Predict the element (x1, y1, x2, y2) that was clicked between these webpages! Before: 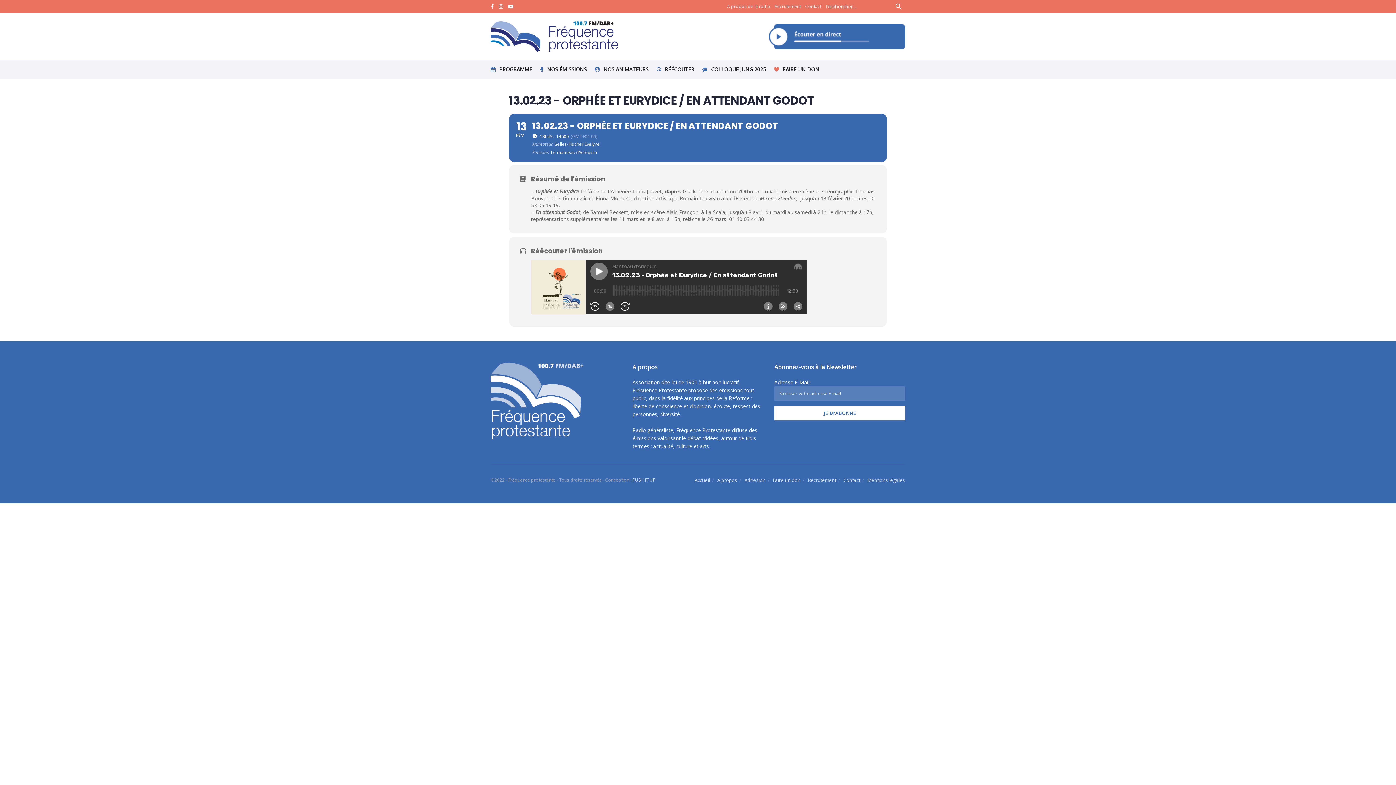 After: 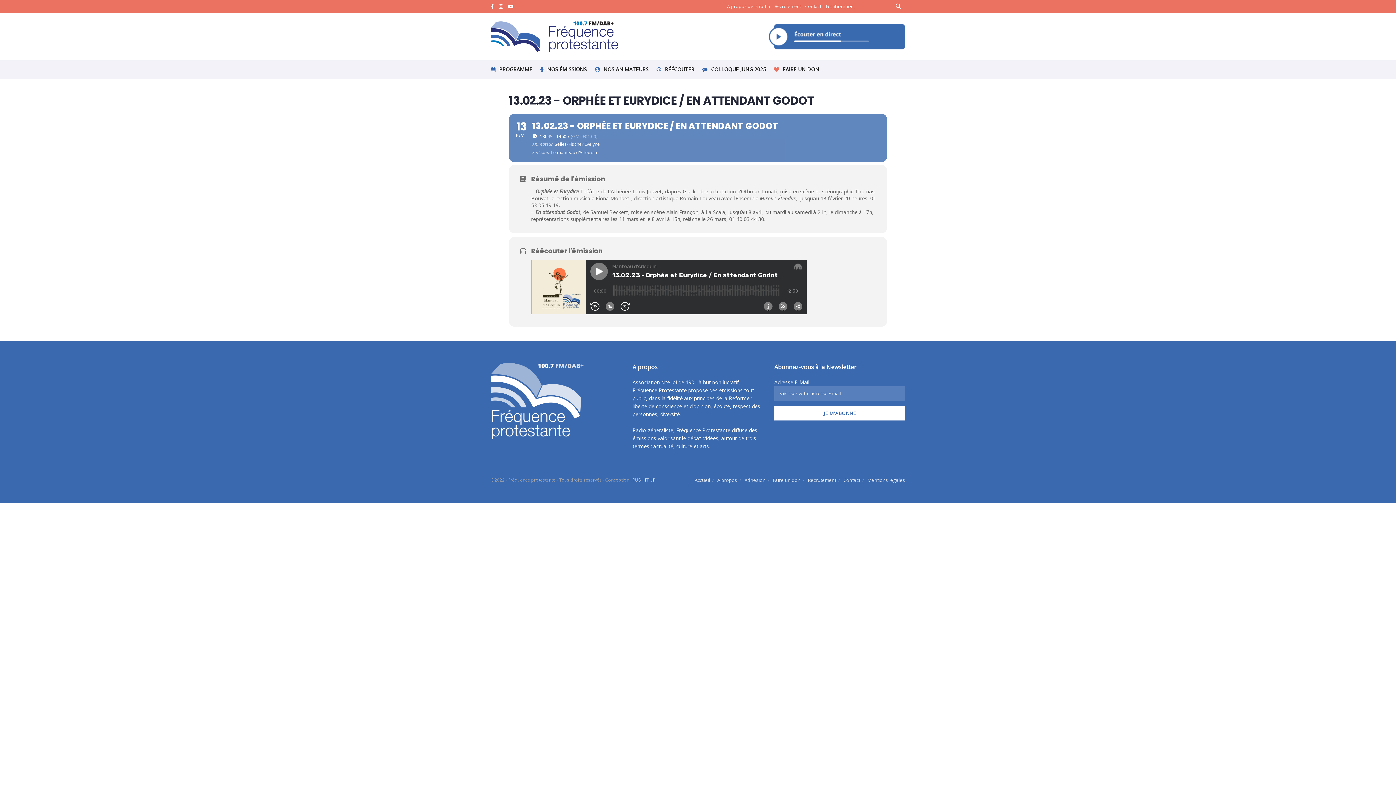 Action: label: 13
FÉV
13.02.23 - ORPHÉE ET EURYDICE / EN ATTENDANT GODOT
13h45 - 14h00
(GMT+01:00)
Animateur
Selles-Fischer Evelyne
Émission
Le manteau d’Arlequin bbox: (509, 113, 887, 162)